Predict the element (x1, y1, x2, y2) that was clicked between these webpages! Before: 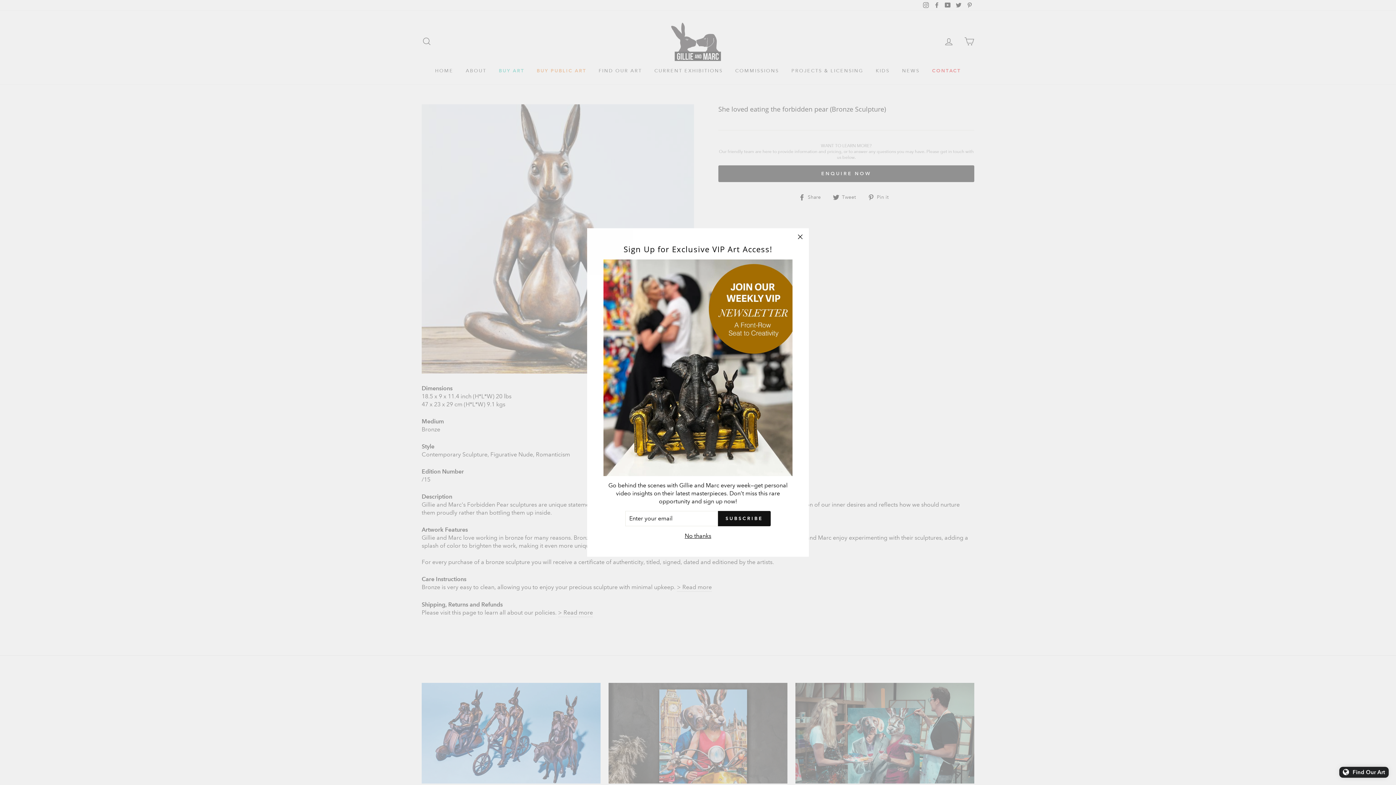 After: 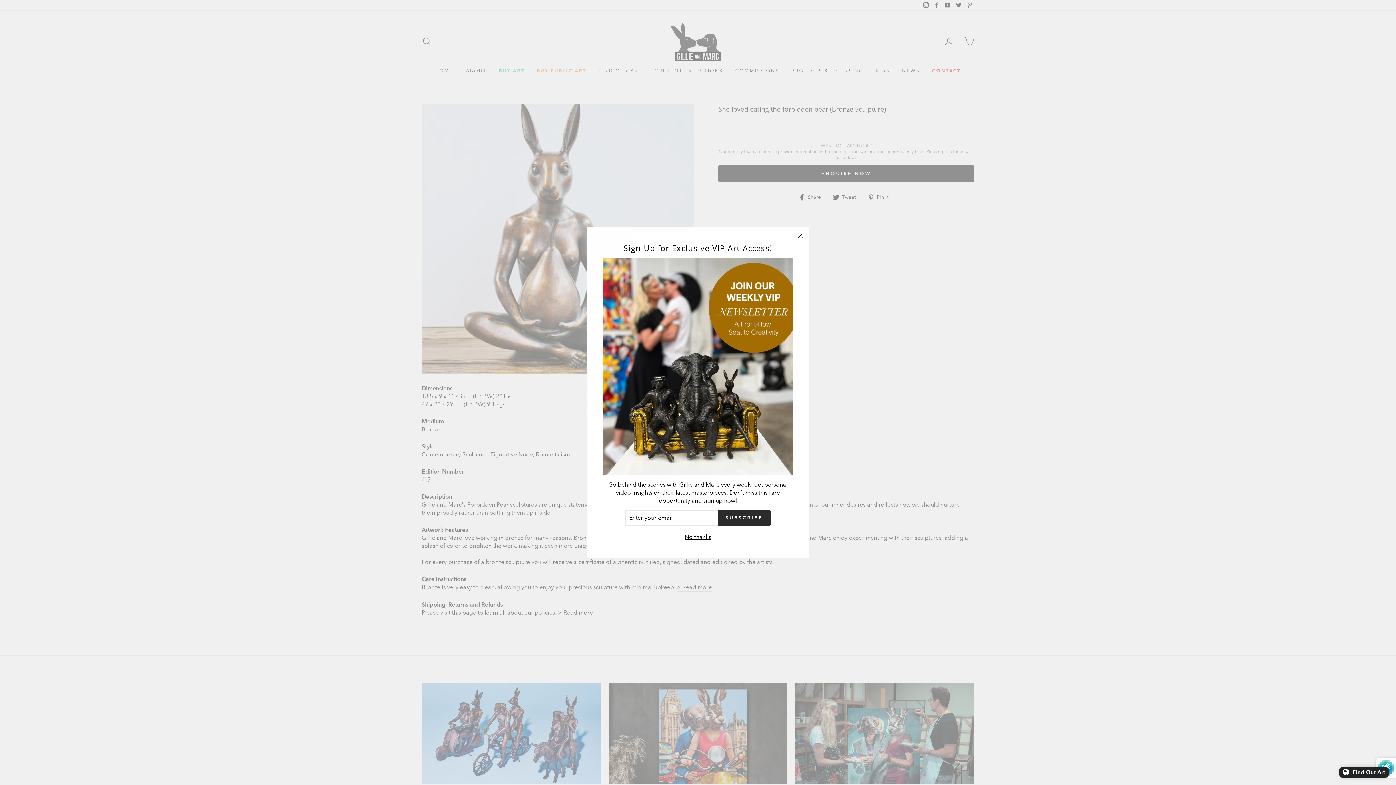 Action: label: SUBSCRIBE bbox: (718, 511, 770, 526)